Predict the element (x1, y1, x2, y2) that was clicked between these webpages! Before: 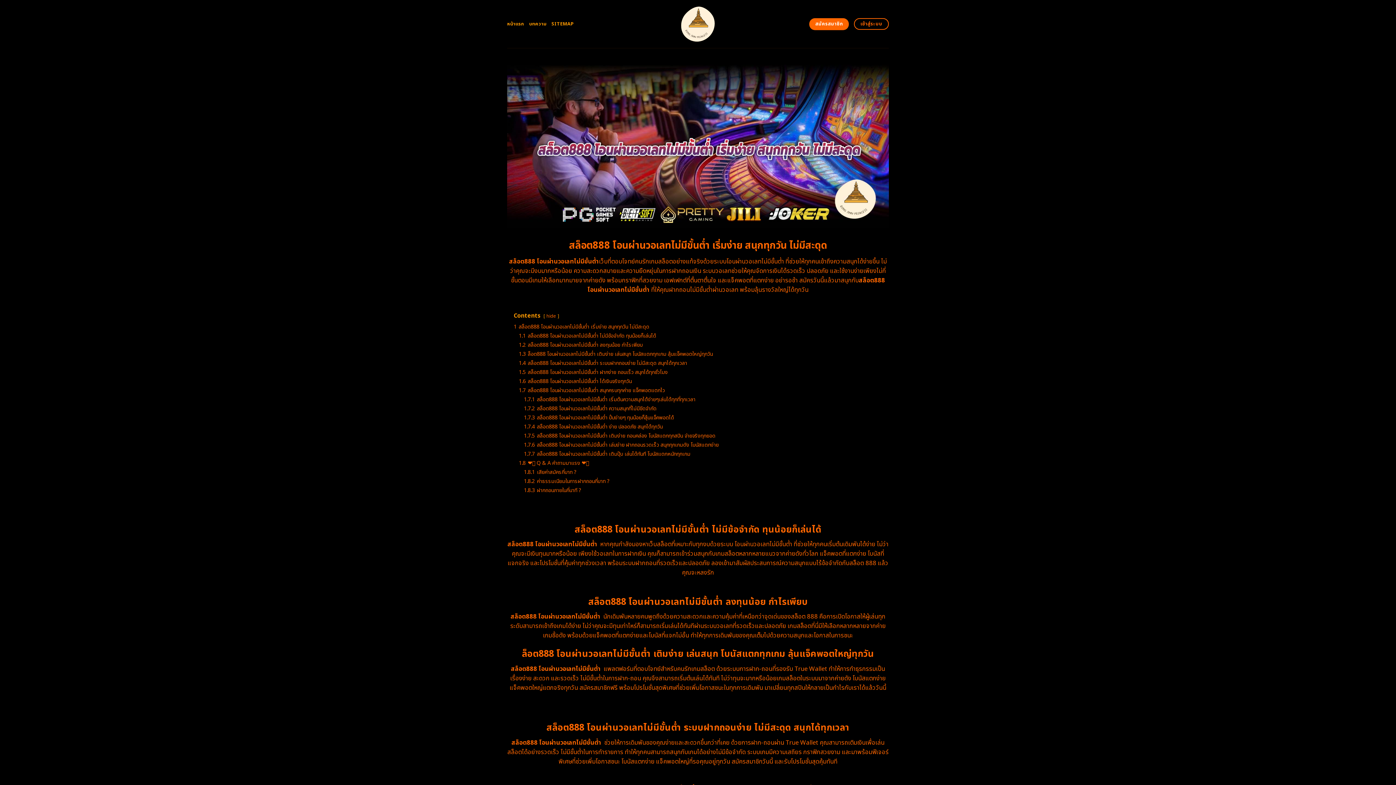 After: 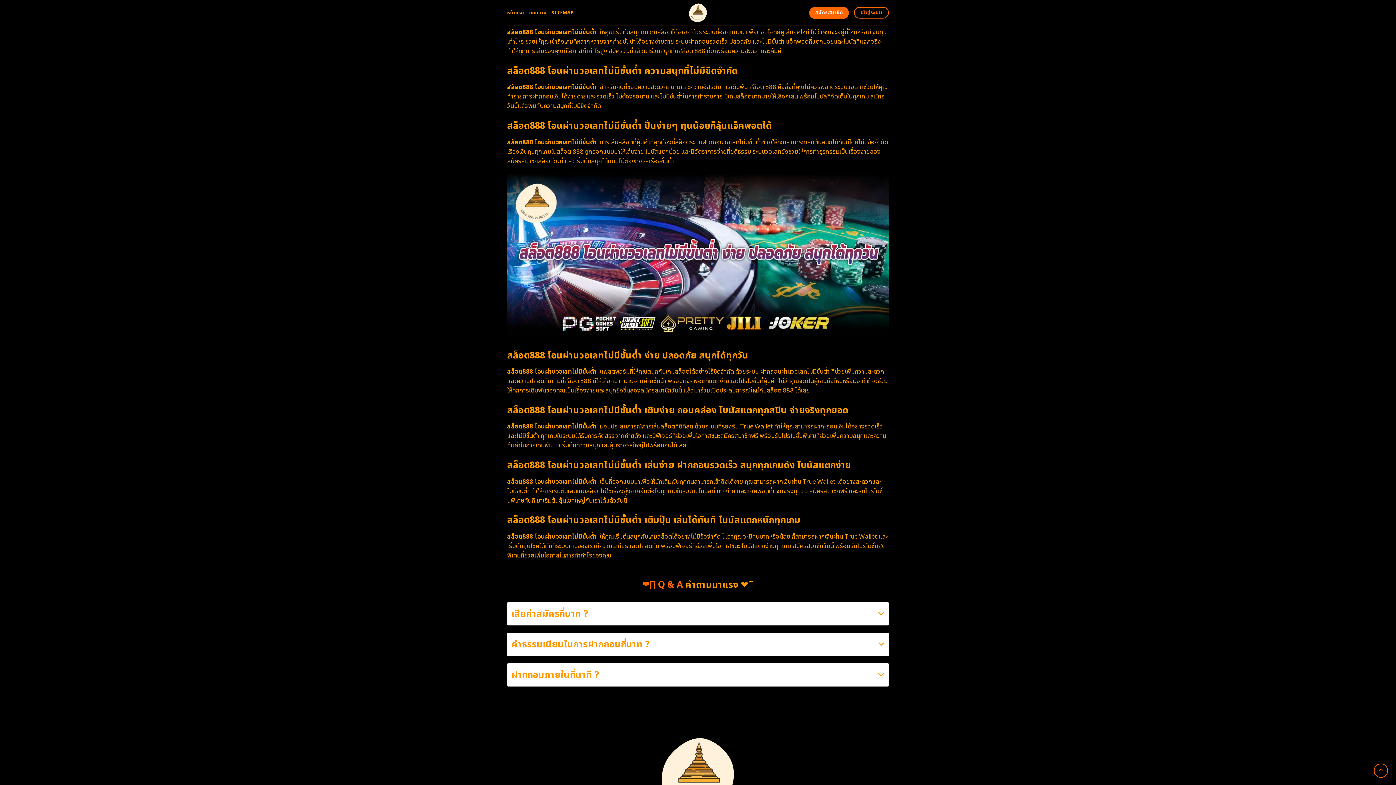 Action: bbox: (524, 395, 695, 403) label: 1.7.1 สล็อต888 โอนผ่านวอเลทไม่มีขั้นต่ำ เริ่มต้นความสนุกได้ง่ายๆเล่นได้ทุกที่ทุกเวลา